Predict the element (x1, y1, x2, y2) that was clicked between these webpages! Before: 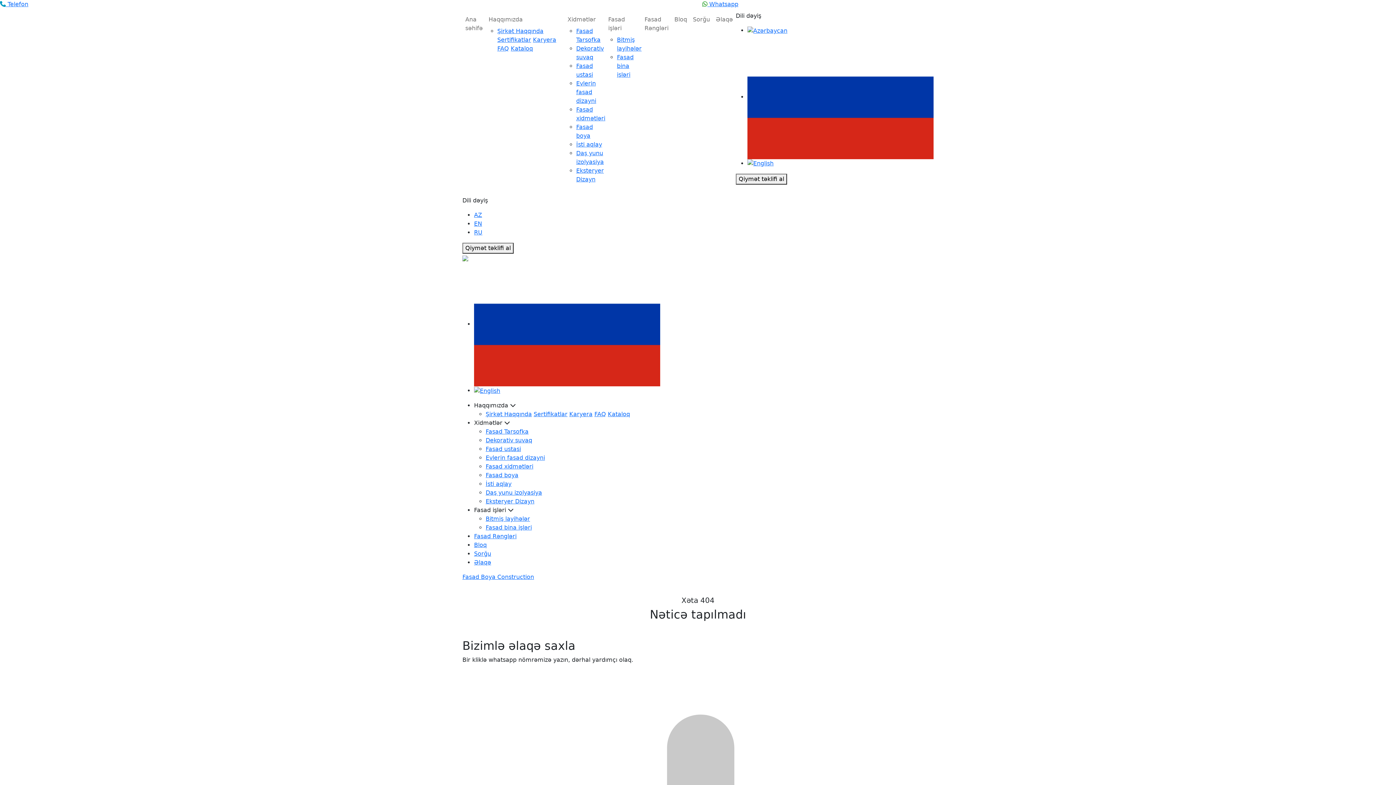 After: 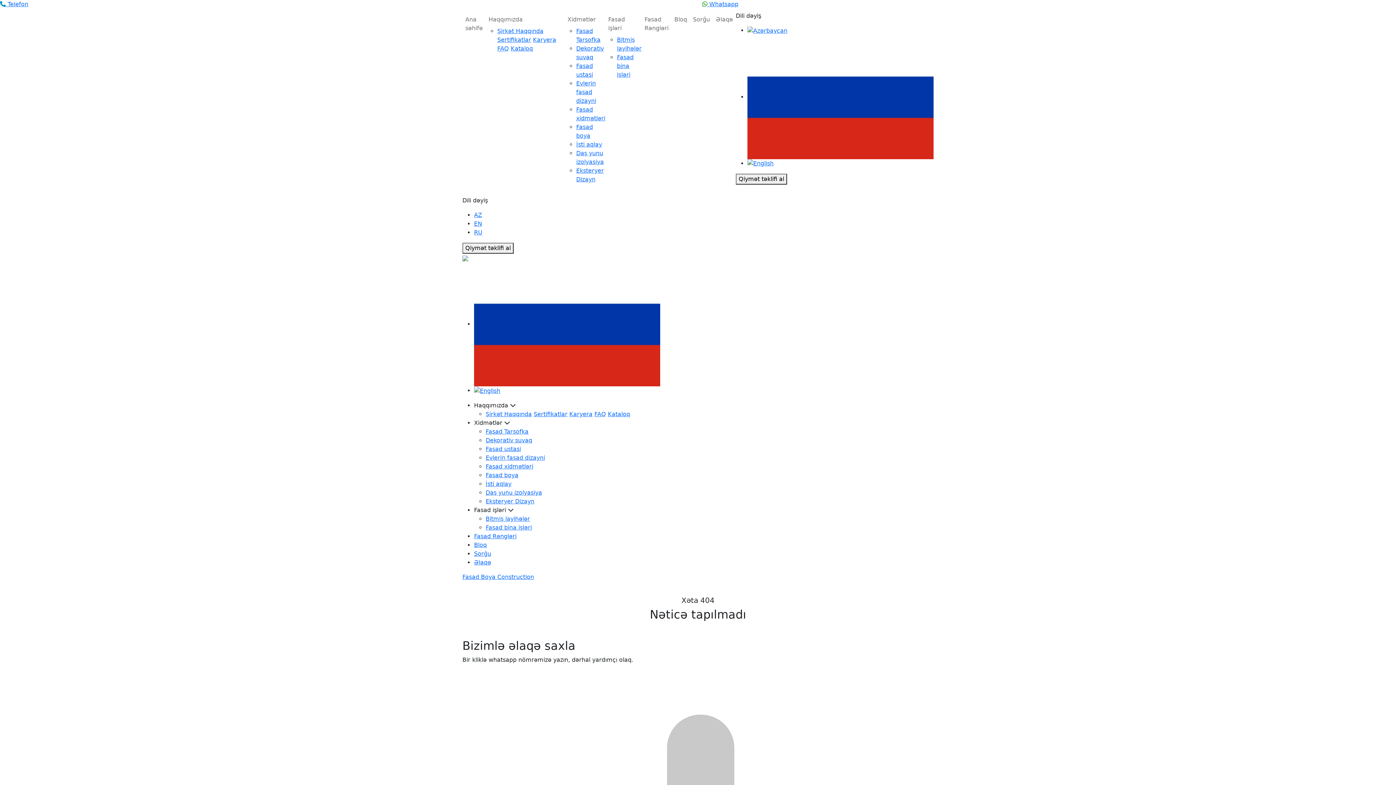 Action: label: Dekorativ suvaq bbox: (485, 436, 532, 443)